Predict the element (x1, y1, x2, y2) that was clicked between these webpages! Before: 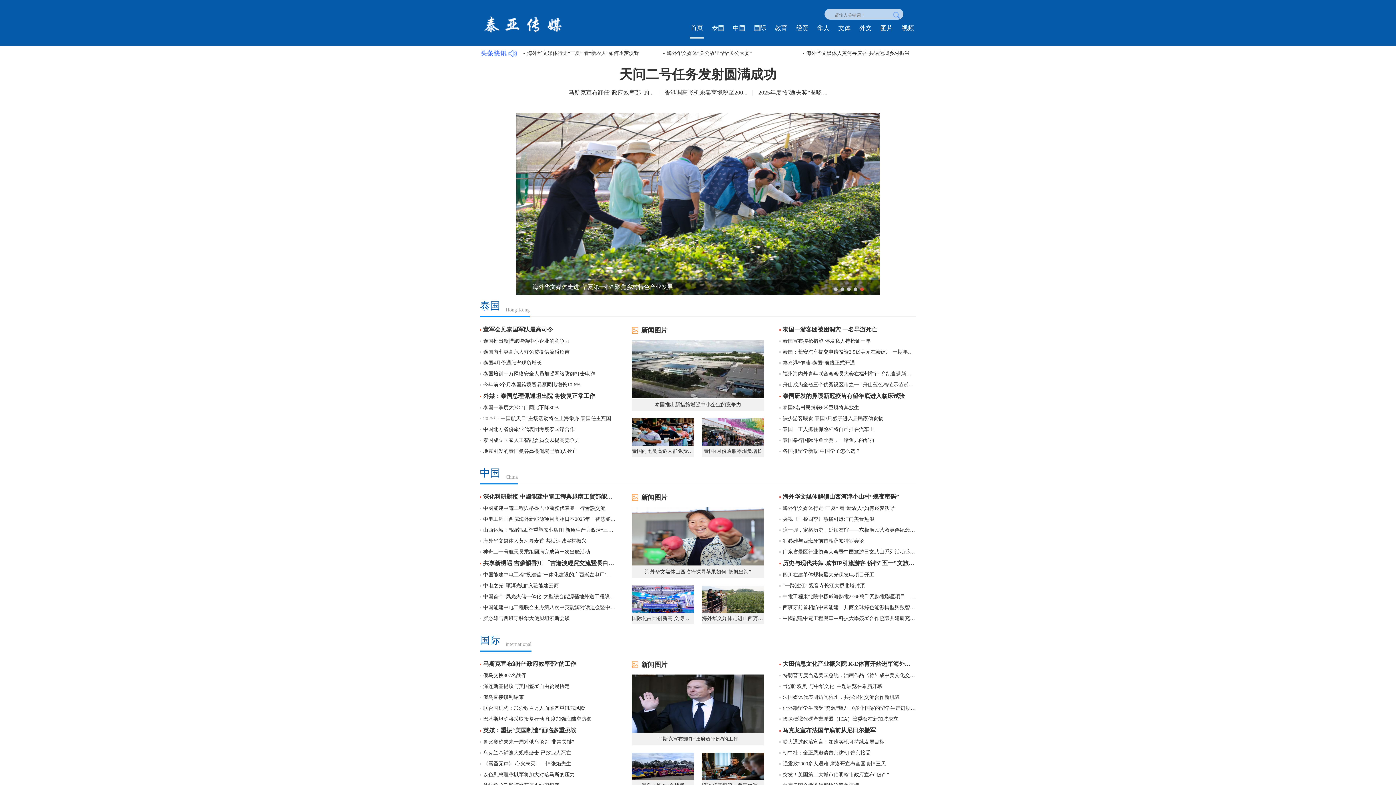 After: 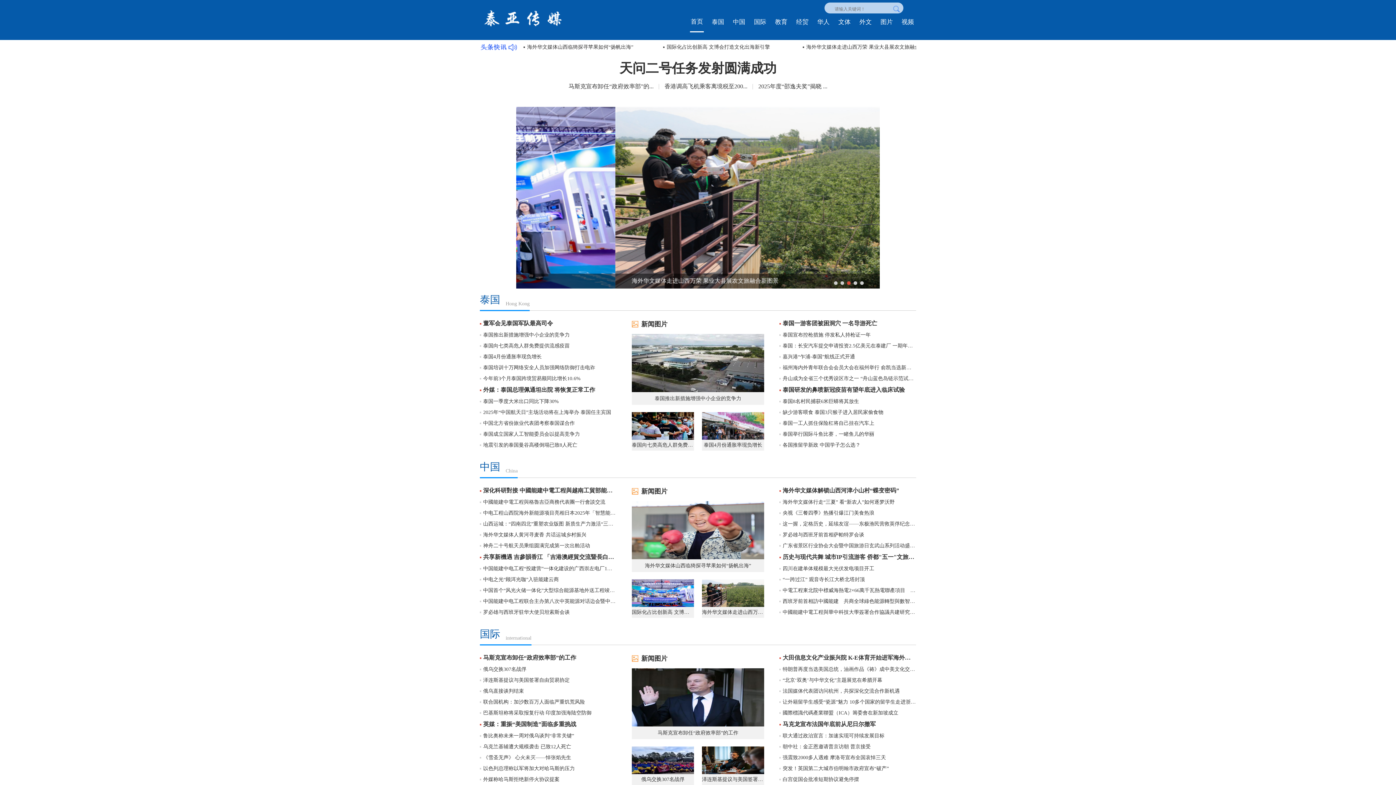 Action: bbox: (632, 753, 694, 791) label: 俄乌交换307名战俘